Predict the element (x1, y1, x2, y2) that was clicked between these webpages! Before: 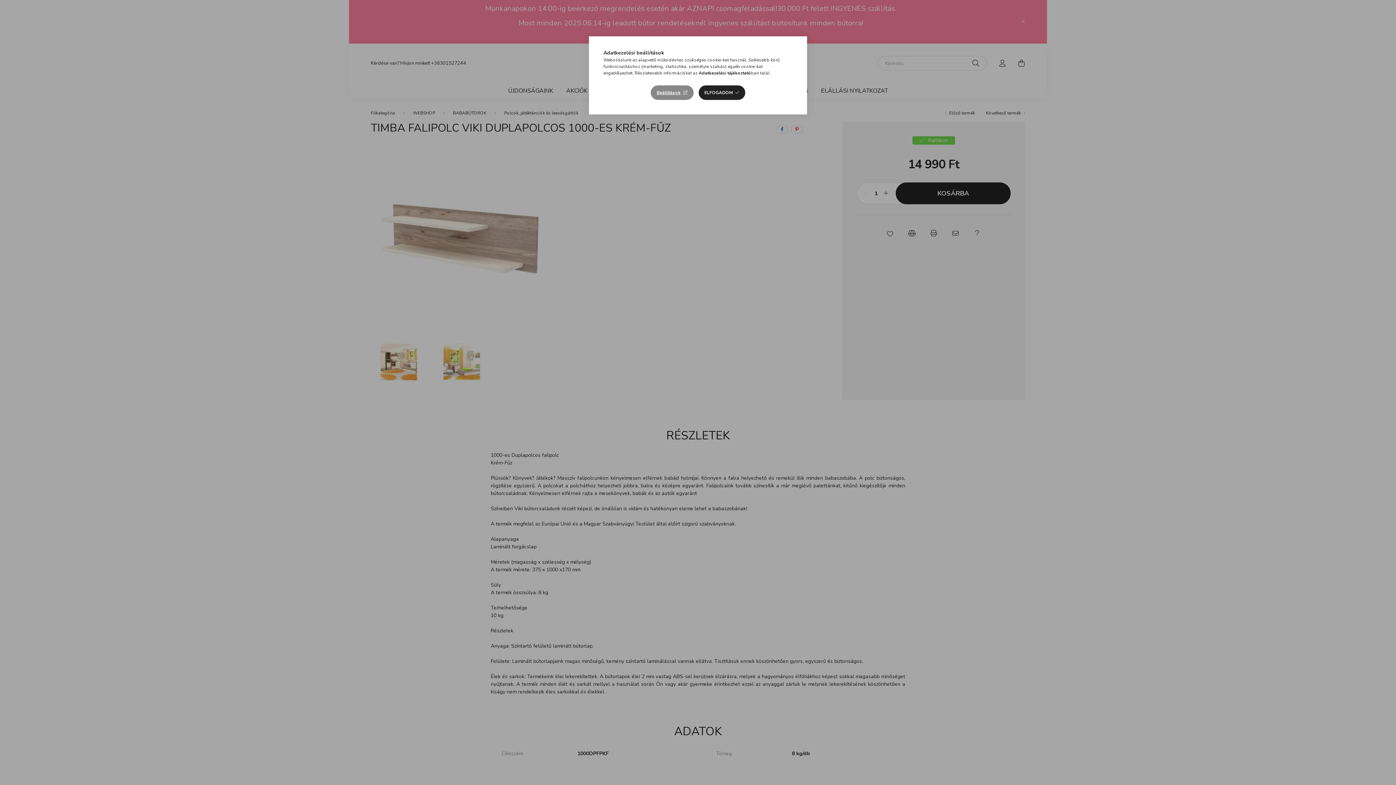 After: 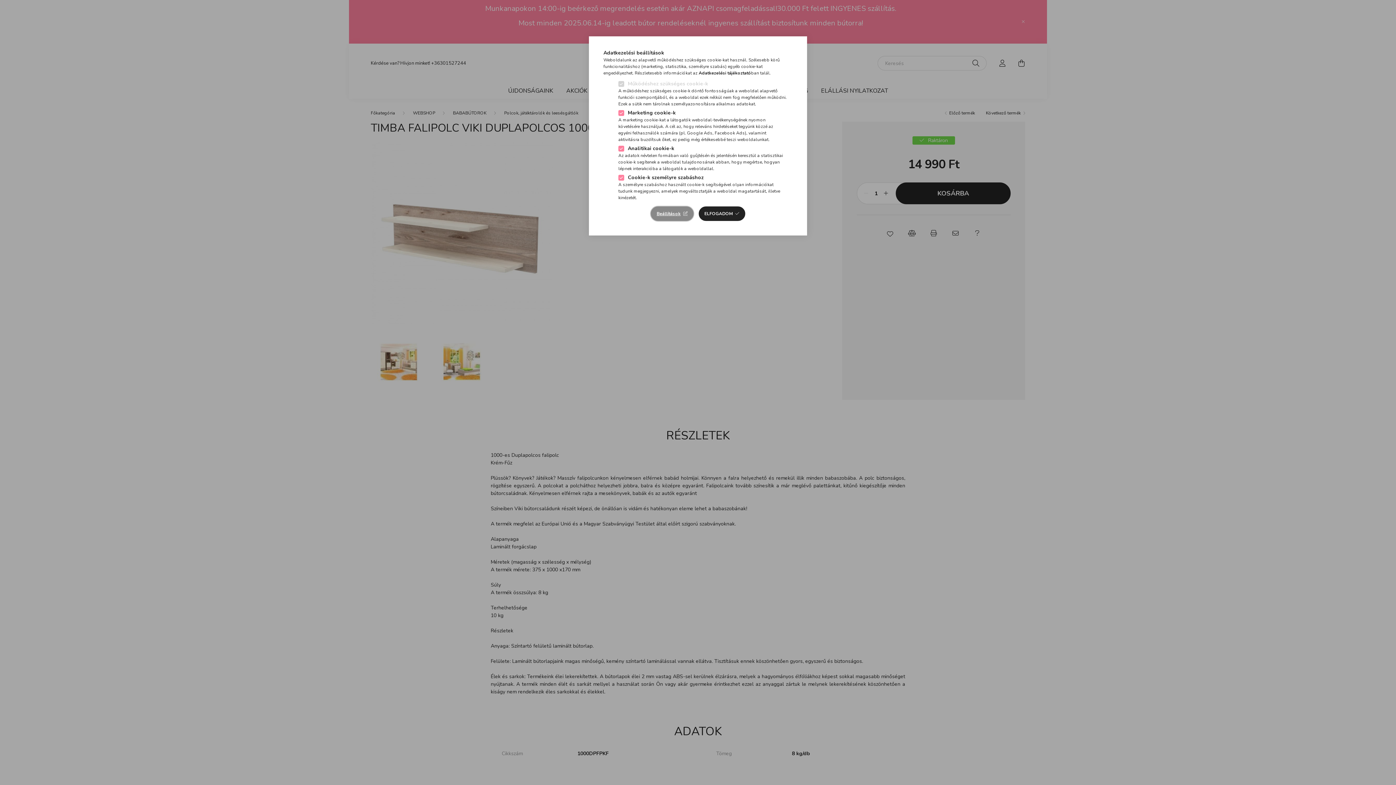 Action: bbox: (651, 85, 693, 100) label: Beállítások